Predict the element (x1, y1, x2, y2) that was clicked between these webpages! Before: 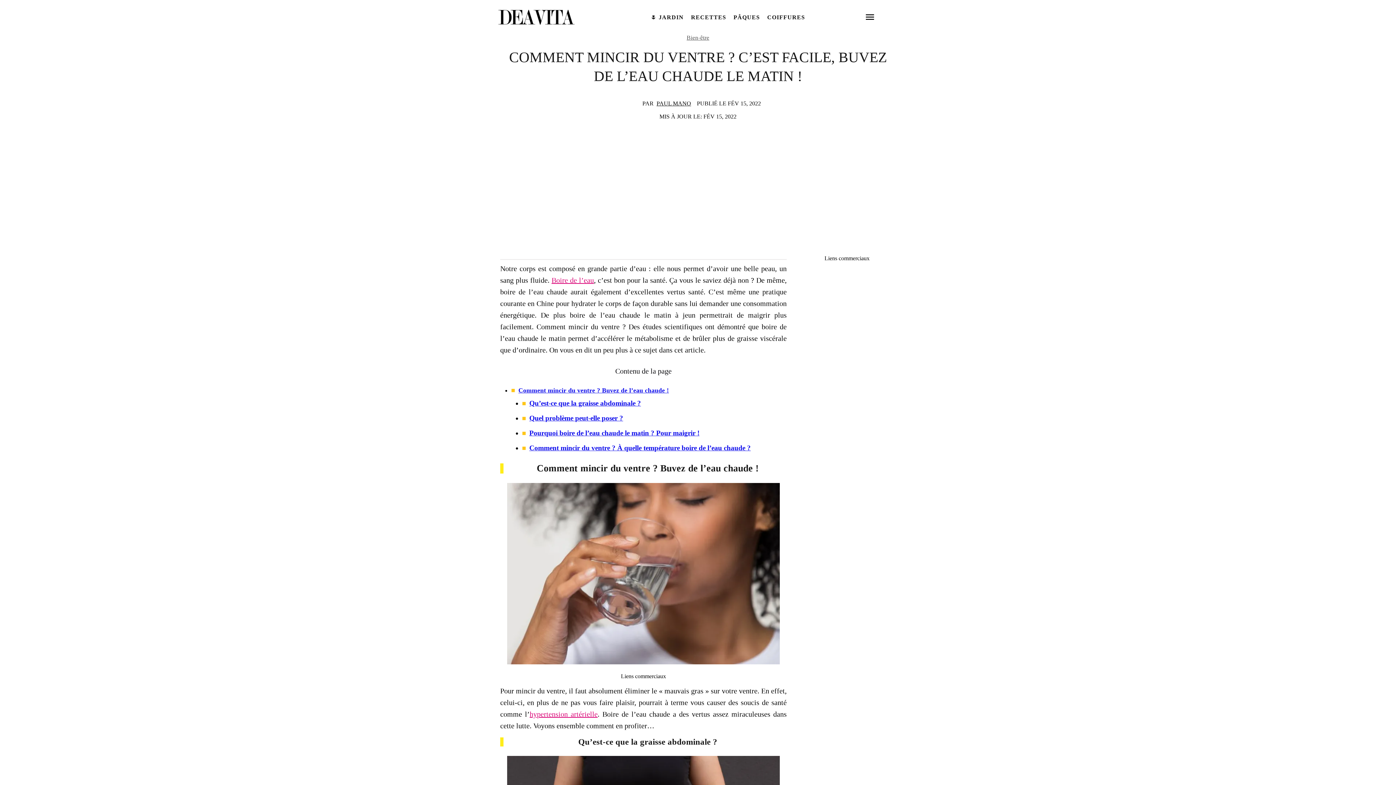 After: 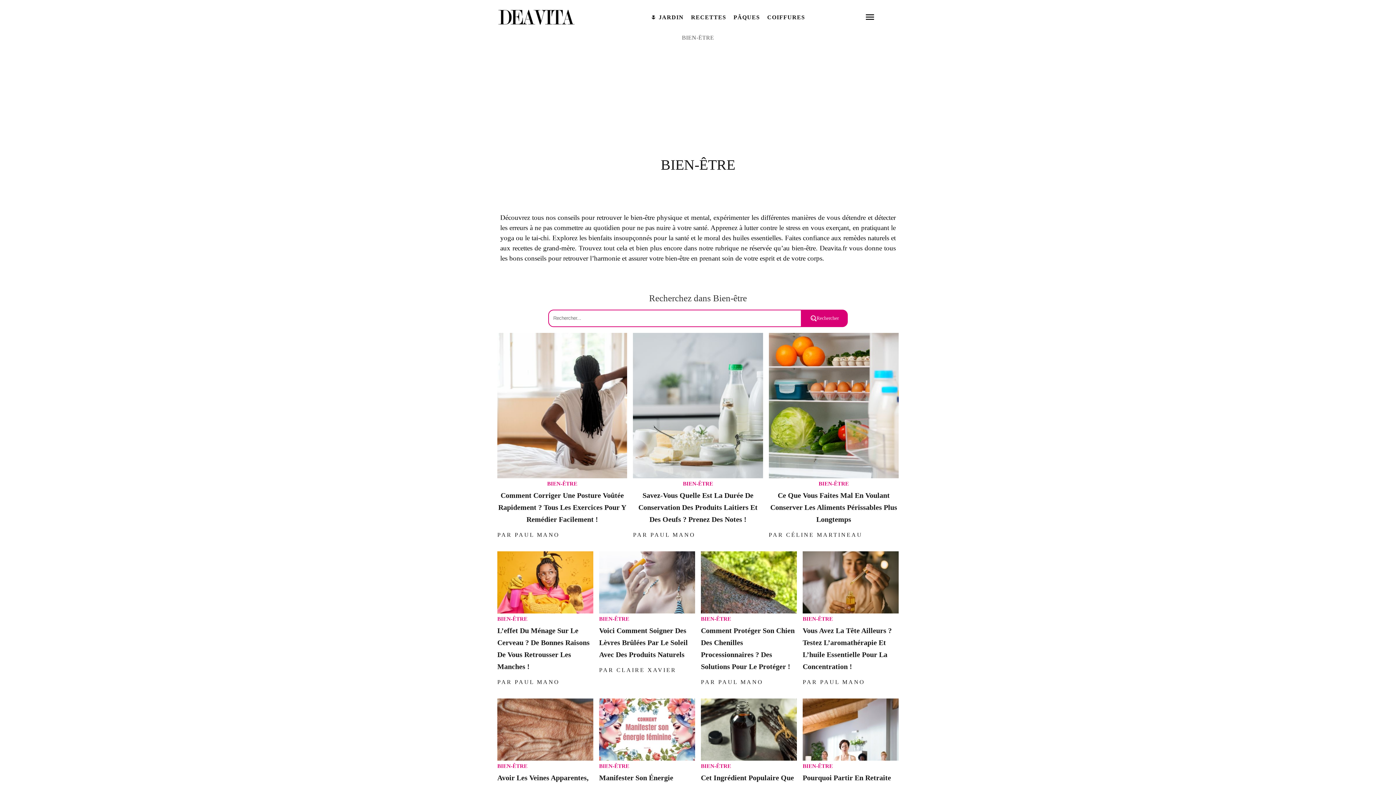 Action: bbox: (686, 34, 709, 40) label: Bien-être